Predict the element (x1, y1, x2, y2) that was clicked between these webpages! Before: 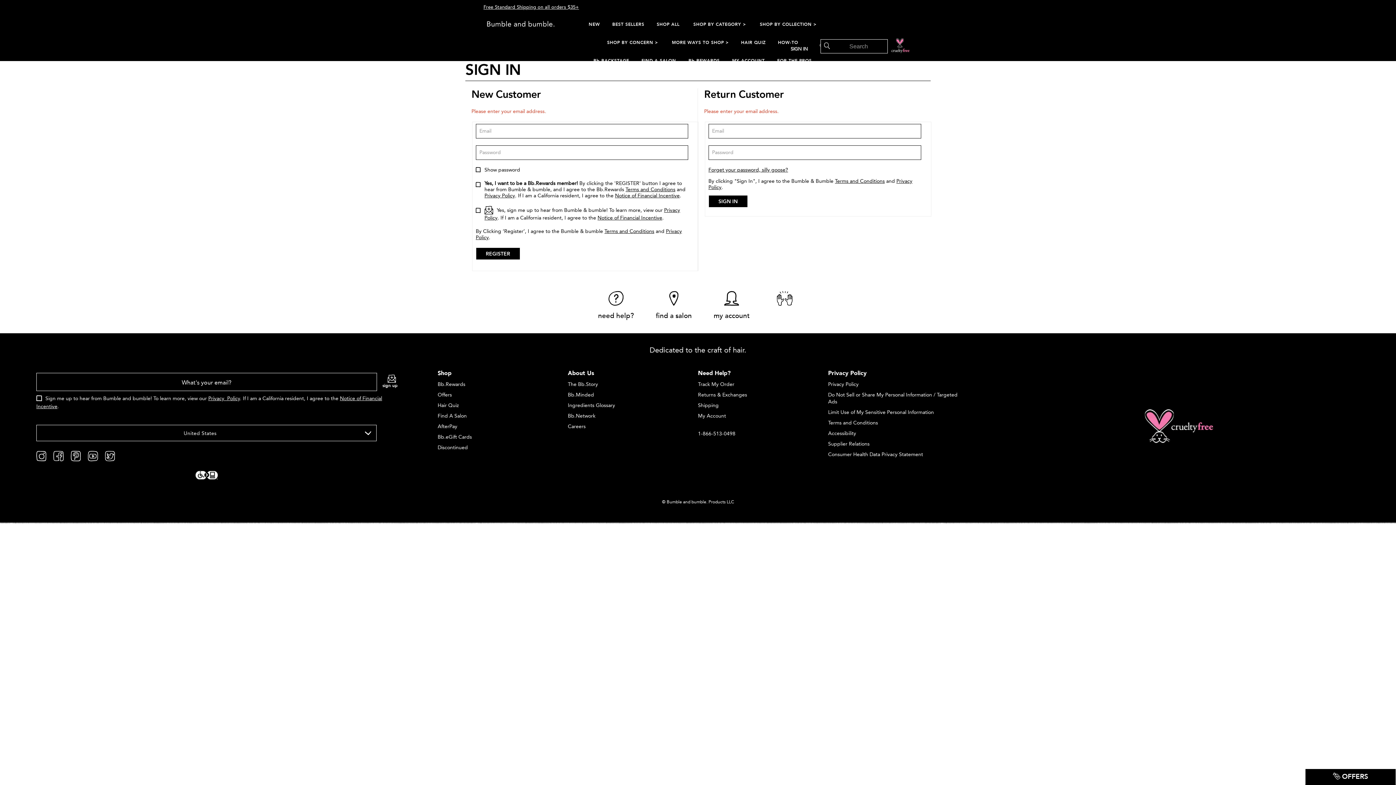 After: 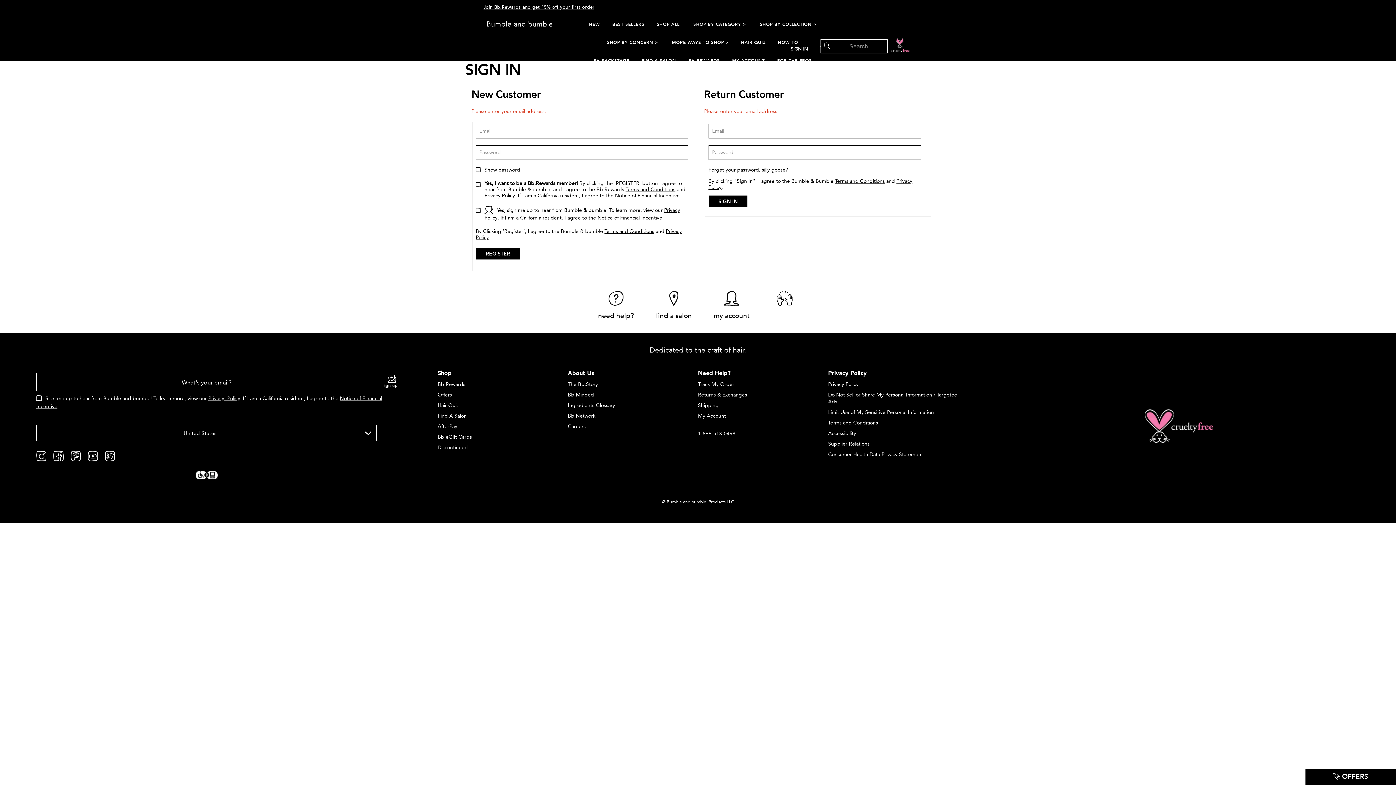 Action: bbox: (88, 451, 97, 459)